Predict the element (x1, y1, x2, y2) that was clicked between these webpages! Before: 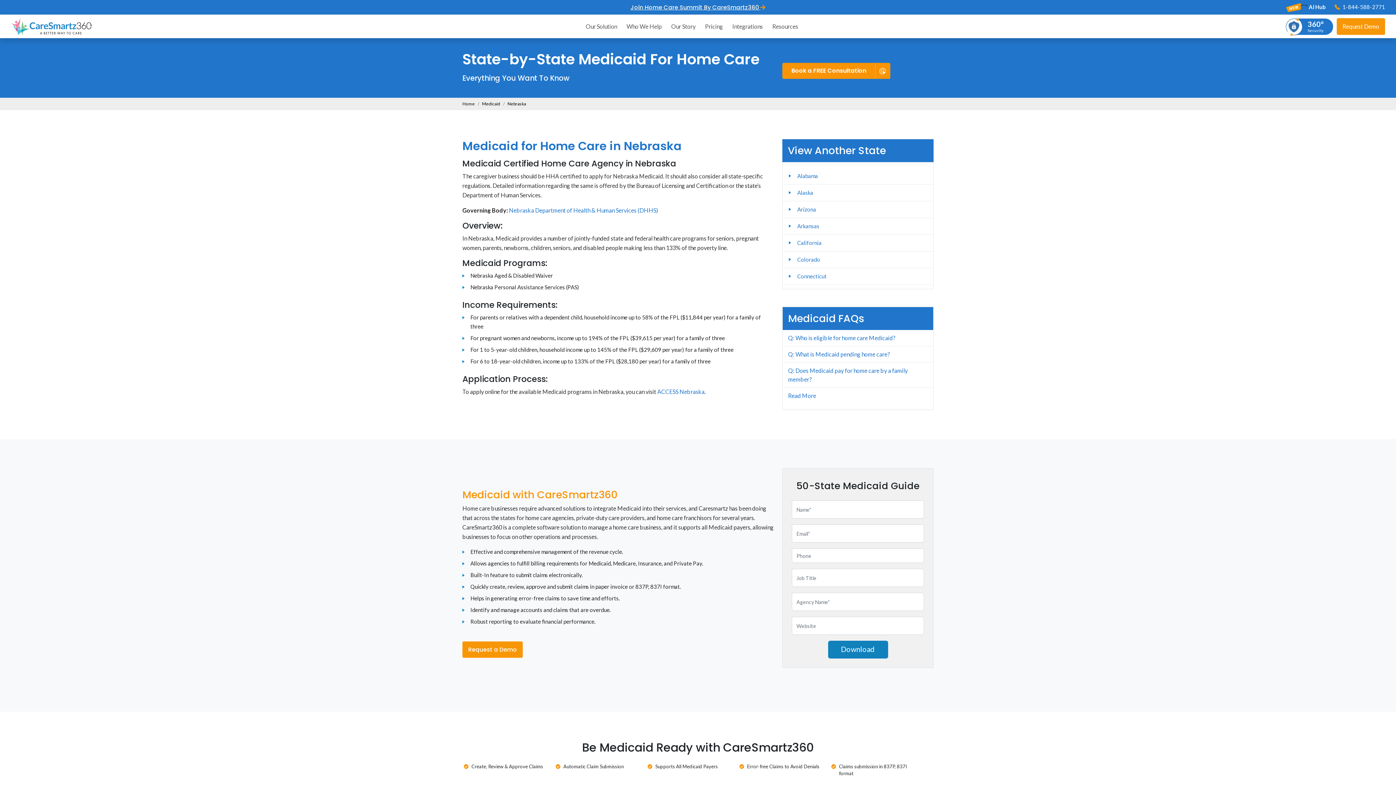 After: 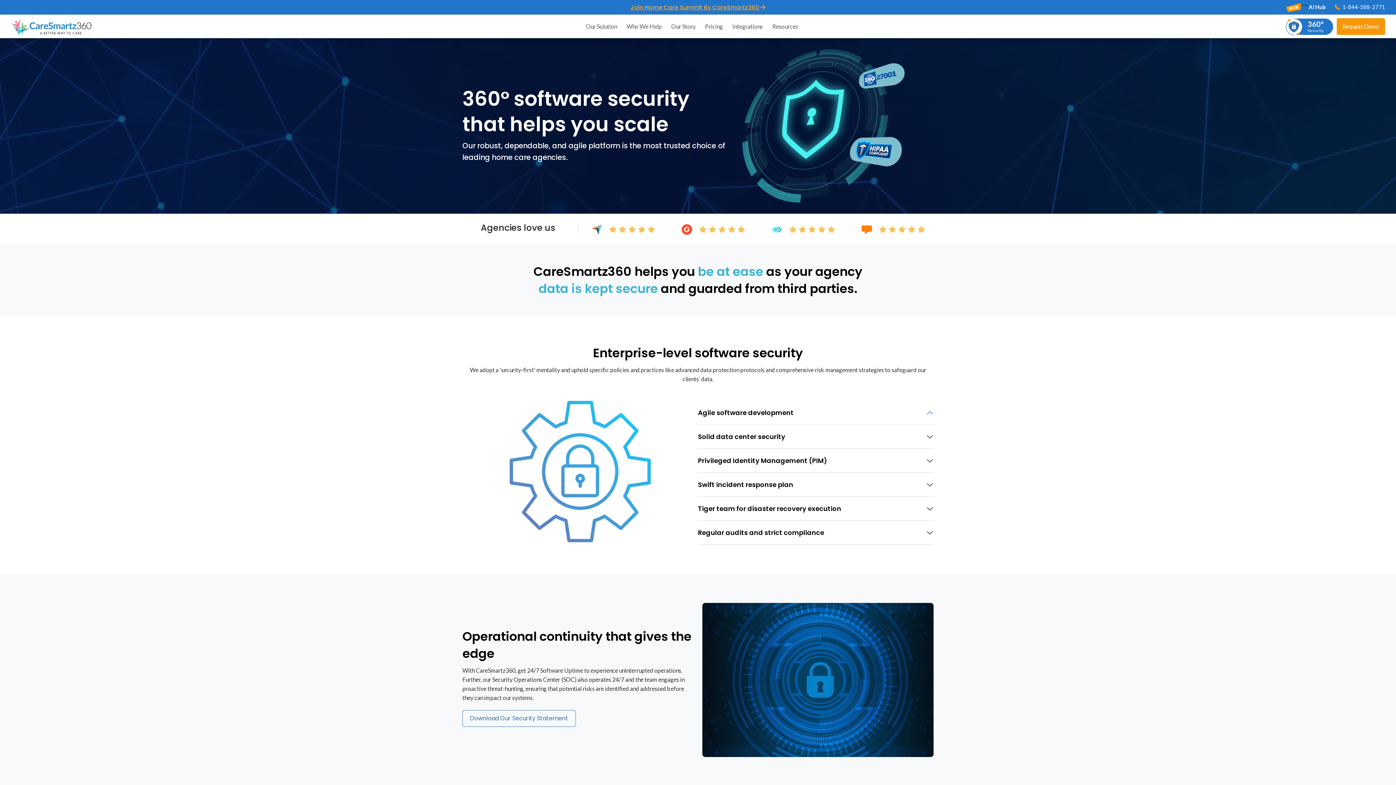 Action: bbox: (1302, 19, 1333, 33) label: 360°
Security